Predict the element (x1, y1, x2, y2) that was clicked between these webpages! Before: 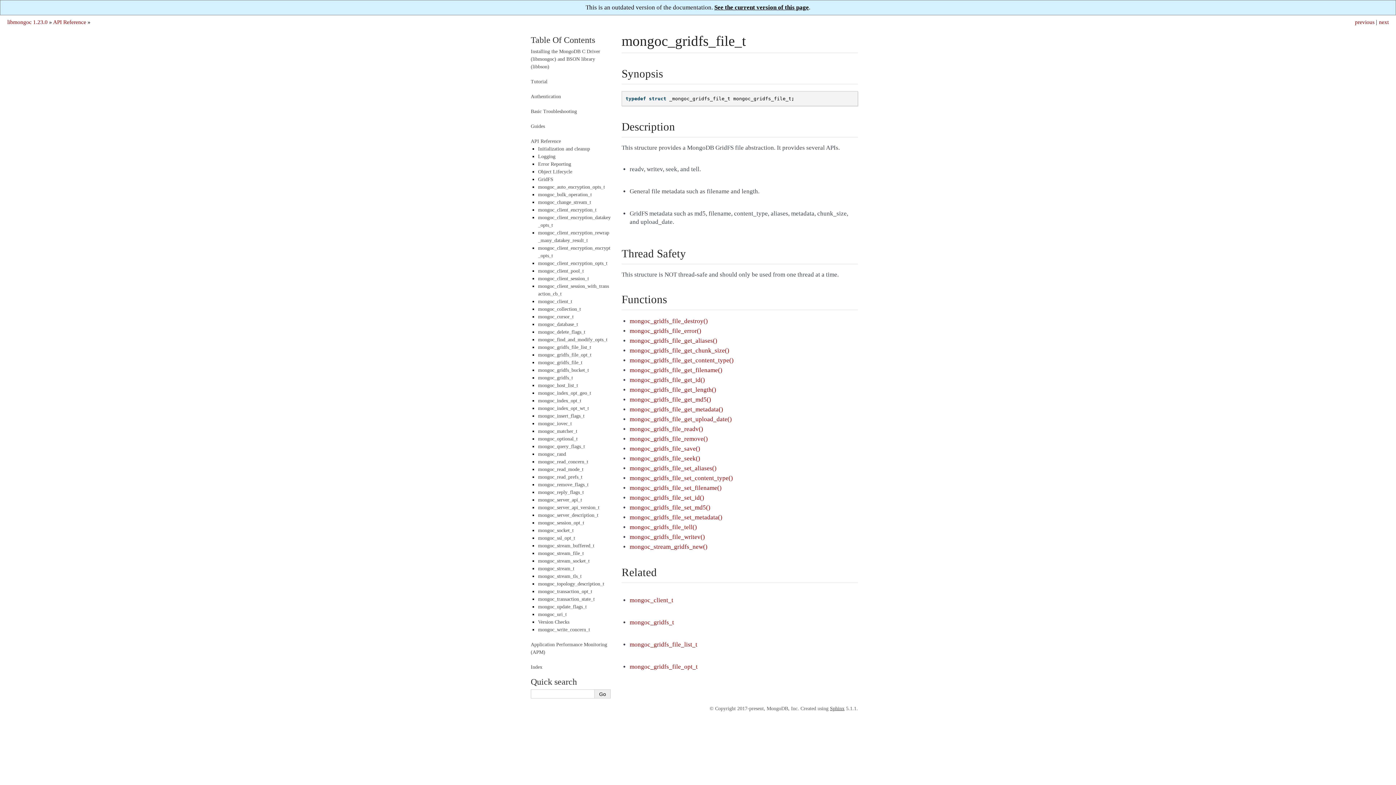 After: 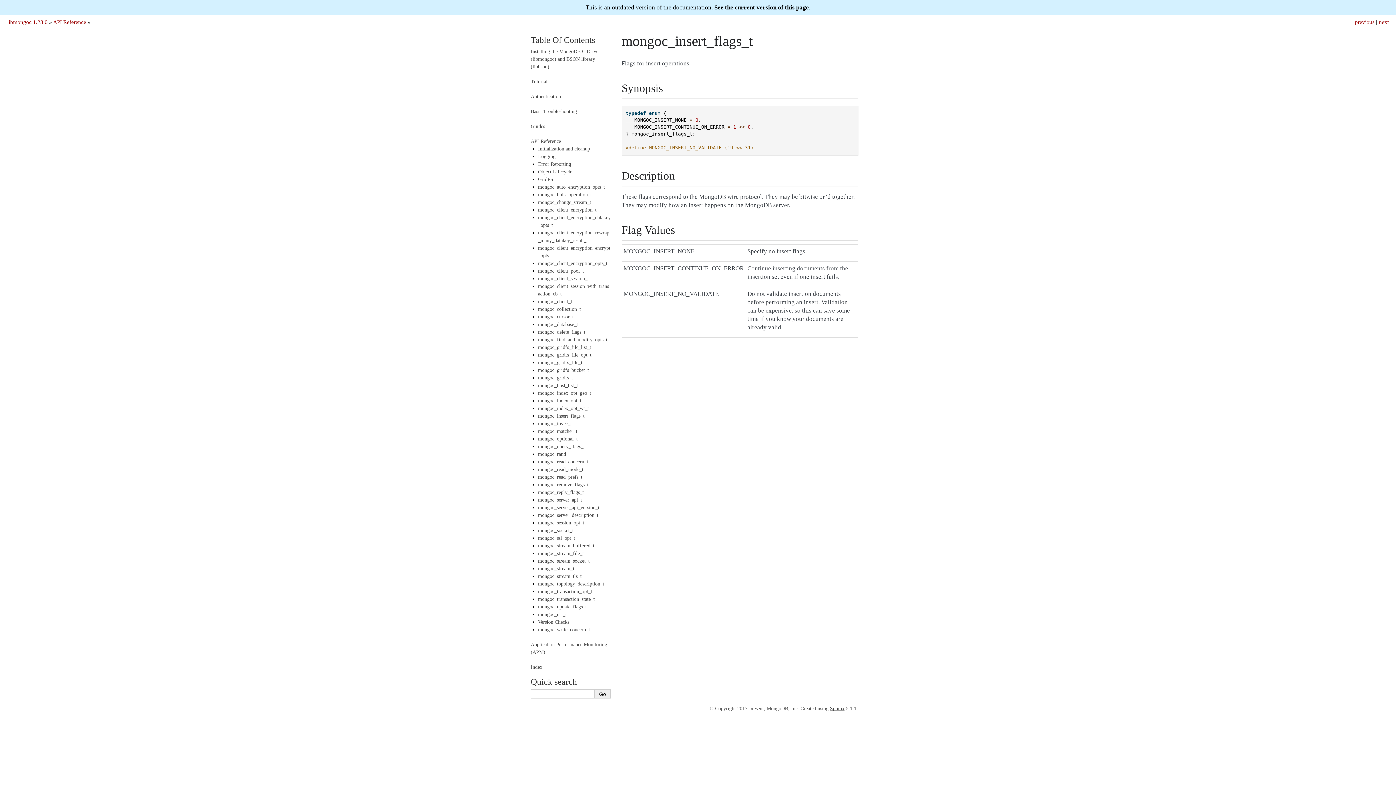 Action: bbox: (538, 413, 584, 418) label: mongoc_insert_flags_t